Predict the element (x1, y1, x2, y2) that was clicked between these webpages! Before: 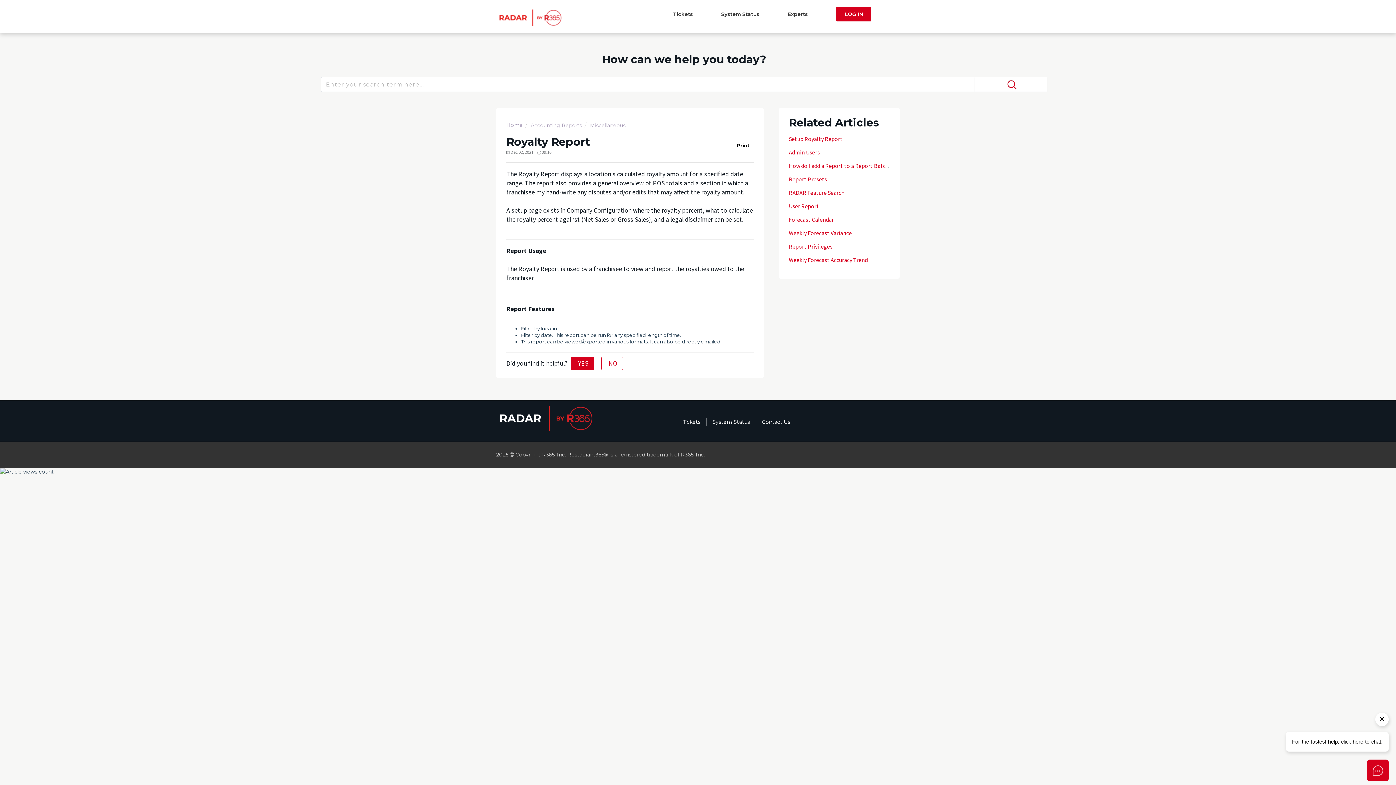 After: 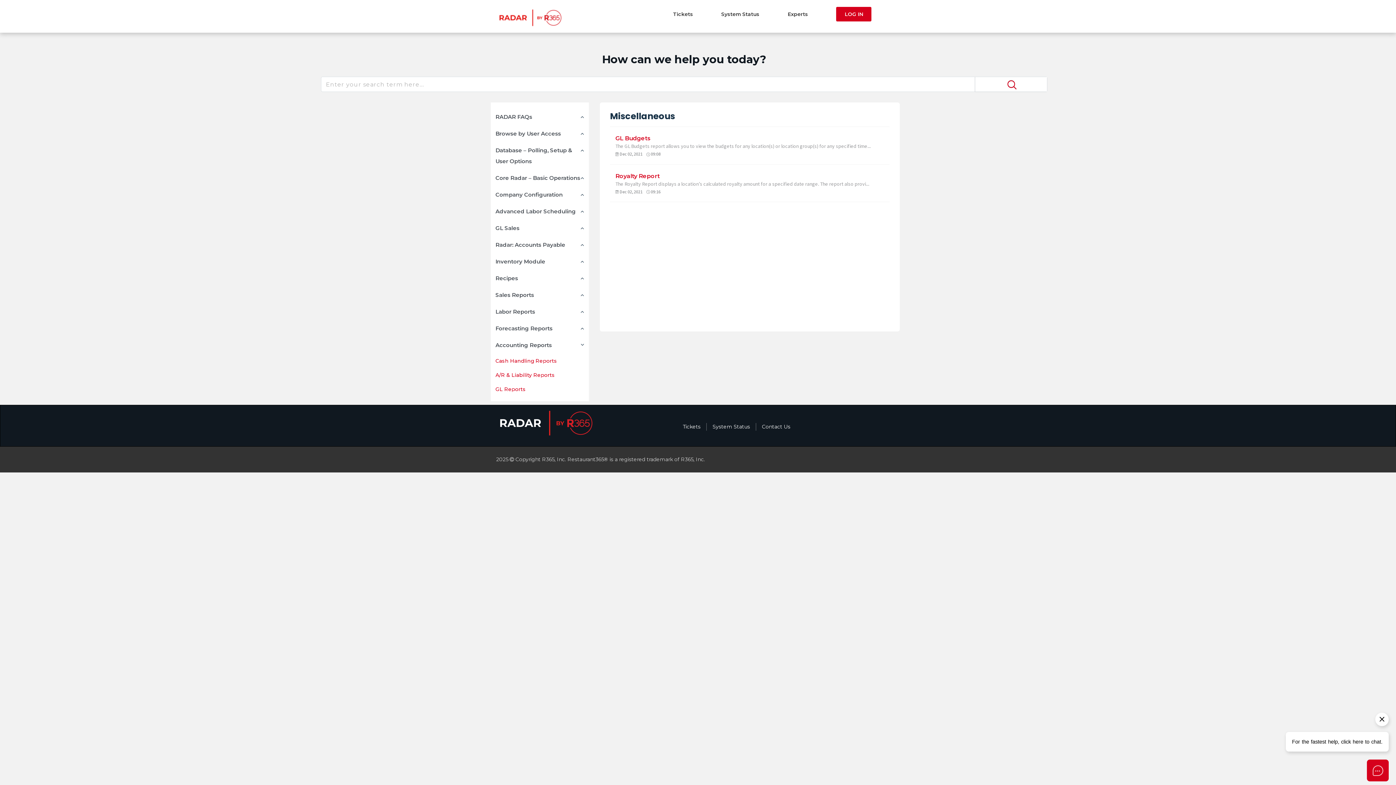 Action: bbox: (584, 121, 625, 129) label: Miscellaneous